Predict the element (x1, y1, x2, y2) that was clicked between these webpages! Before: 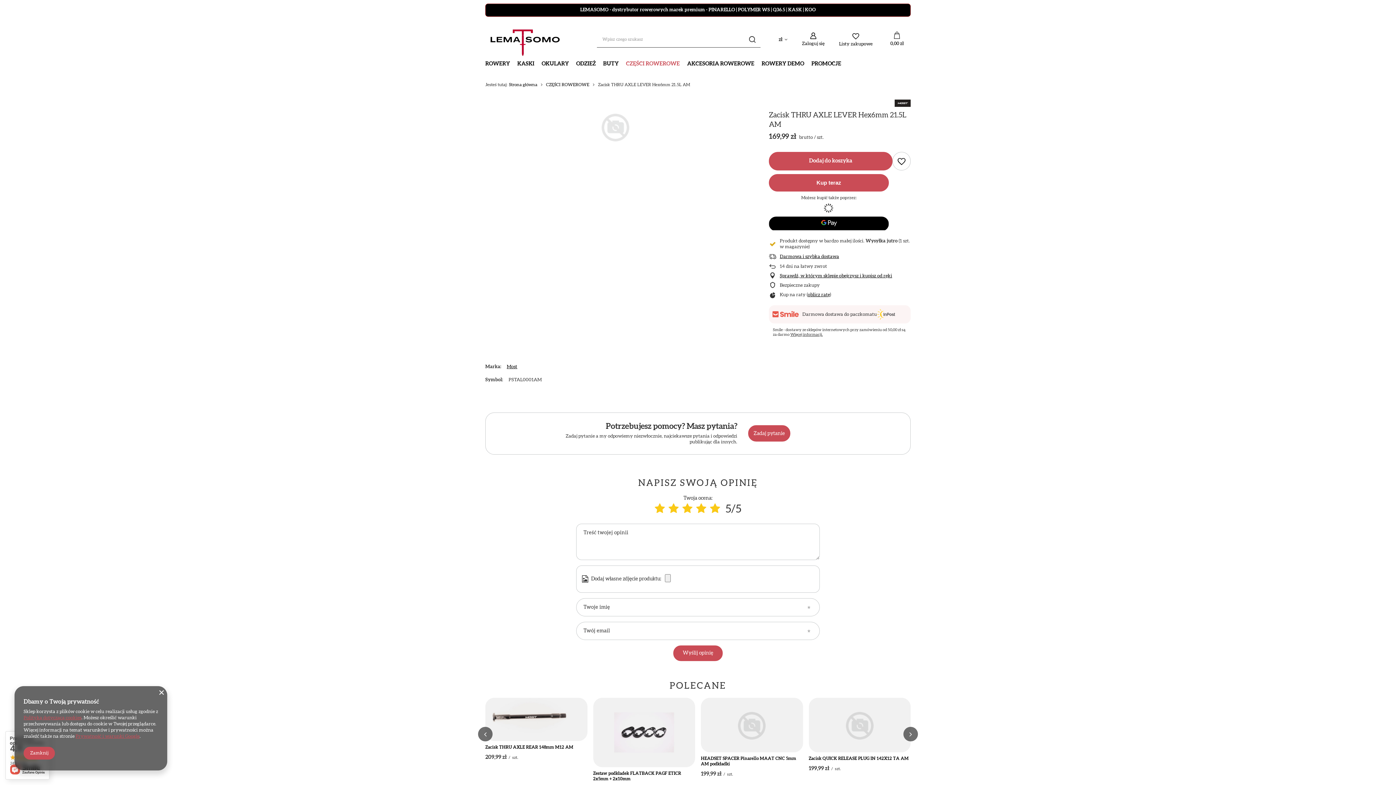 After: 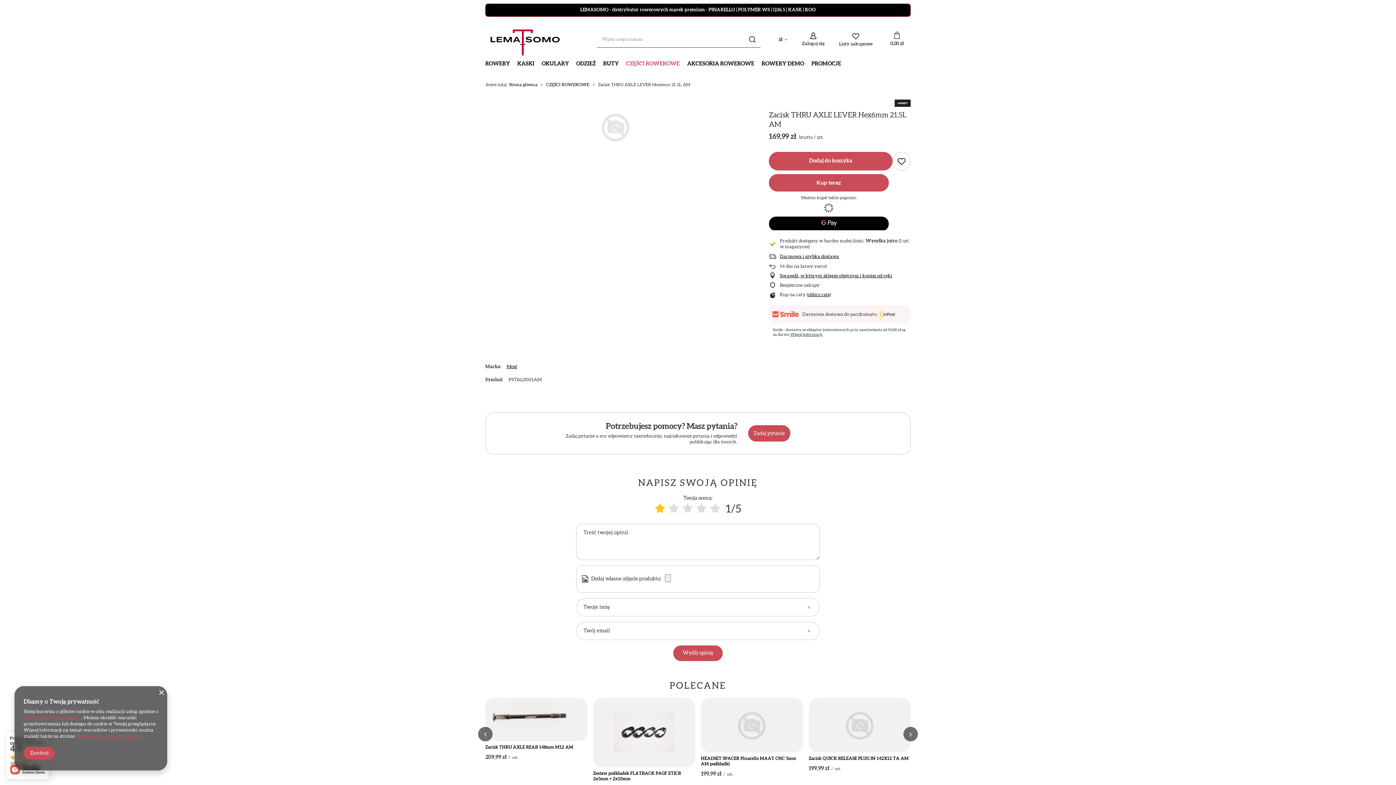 Action: label: Ocena produktu: 1/5 bbox: (654, 503, 665, 514)